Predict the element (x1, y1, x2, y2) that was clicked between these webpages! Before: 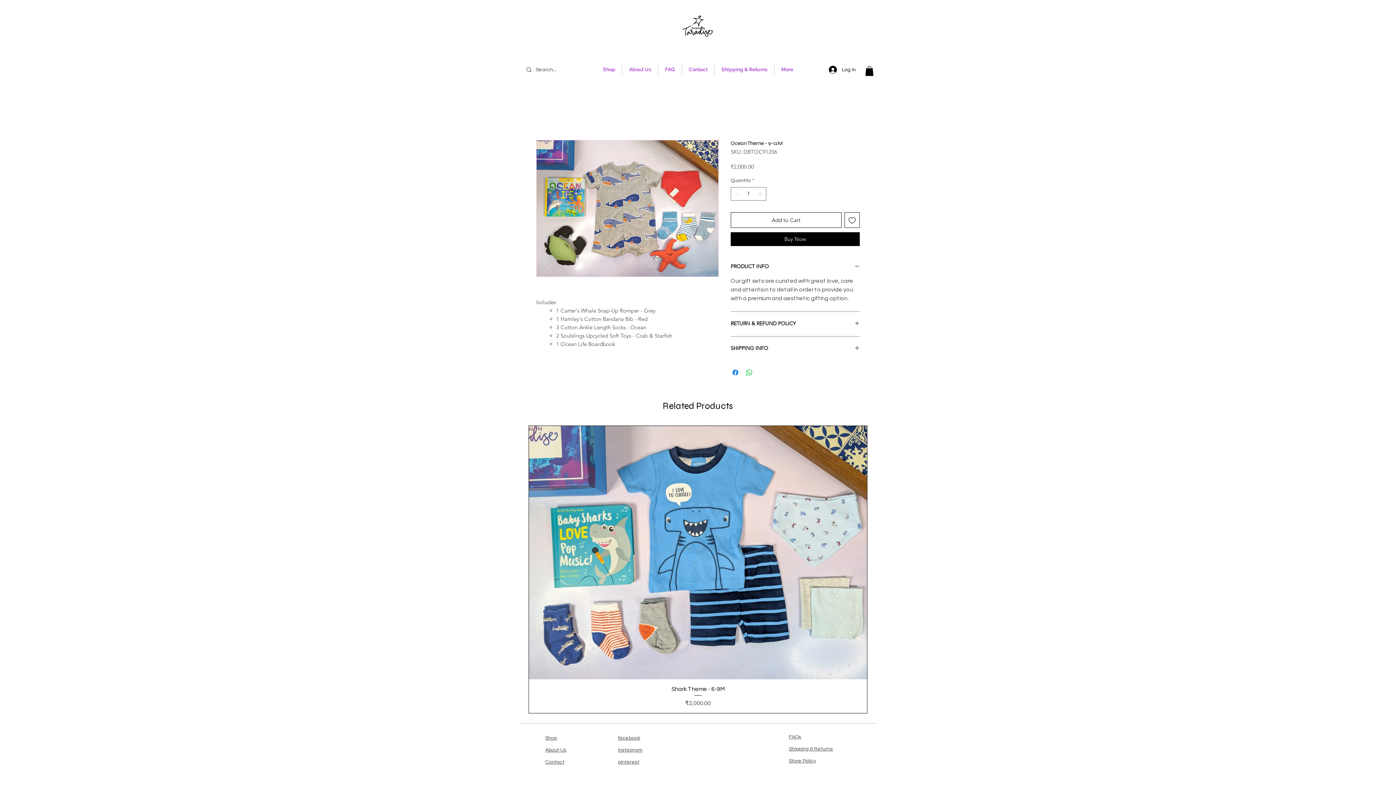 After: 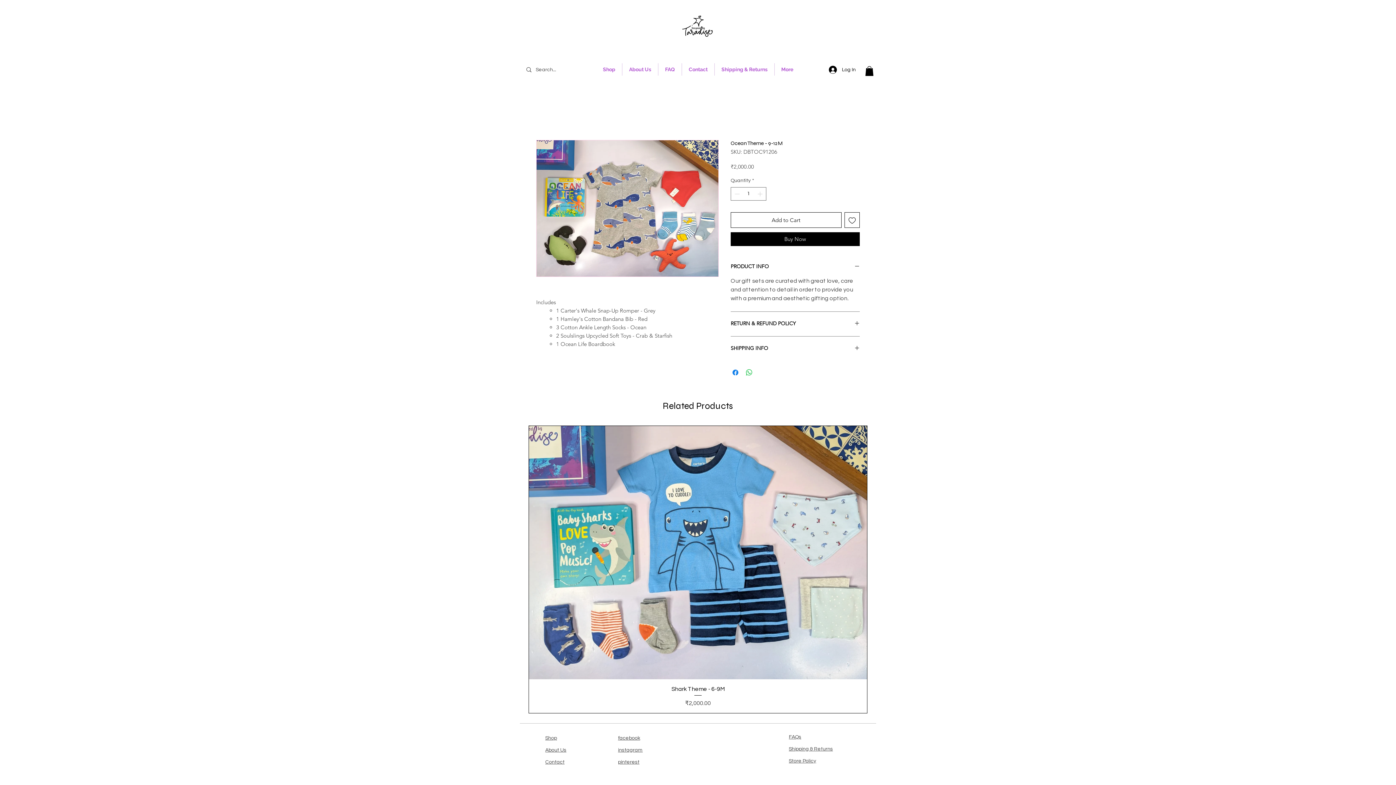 Action: bbox: (844, 212, 860, 227) label: Add to Wishlist